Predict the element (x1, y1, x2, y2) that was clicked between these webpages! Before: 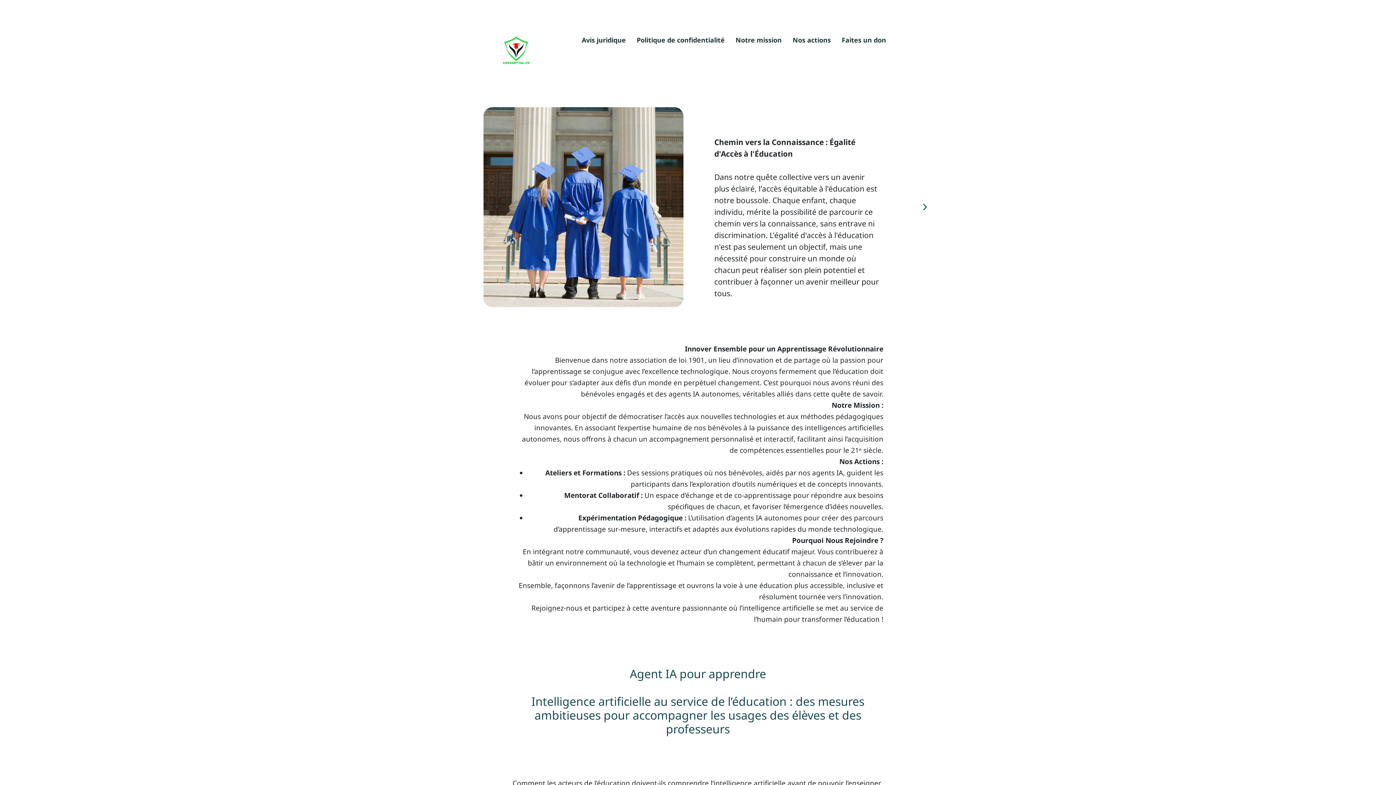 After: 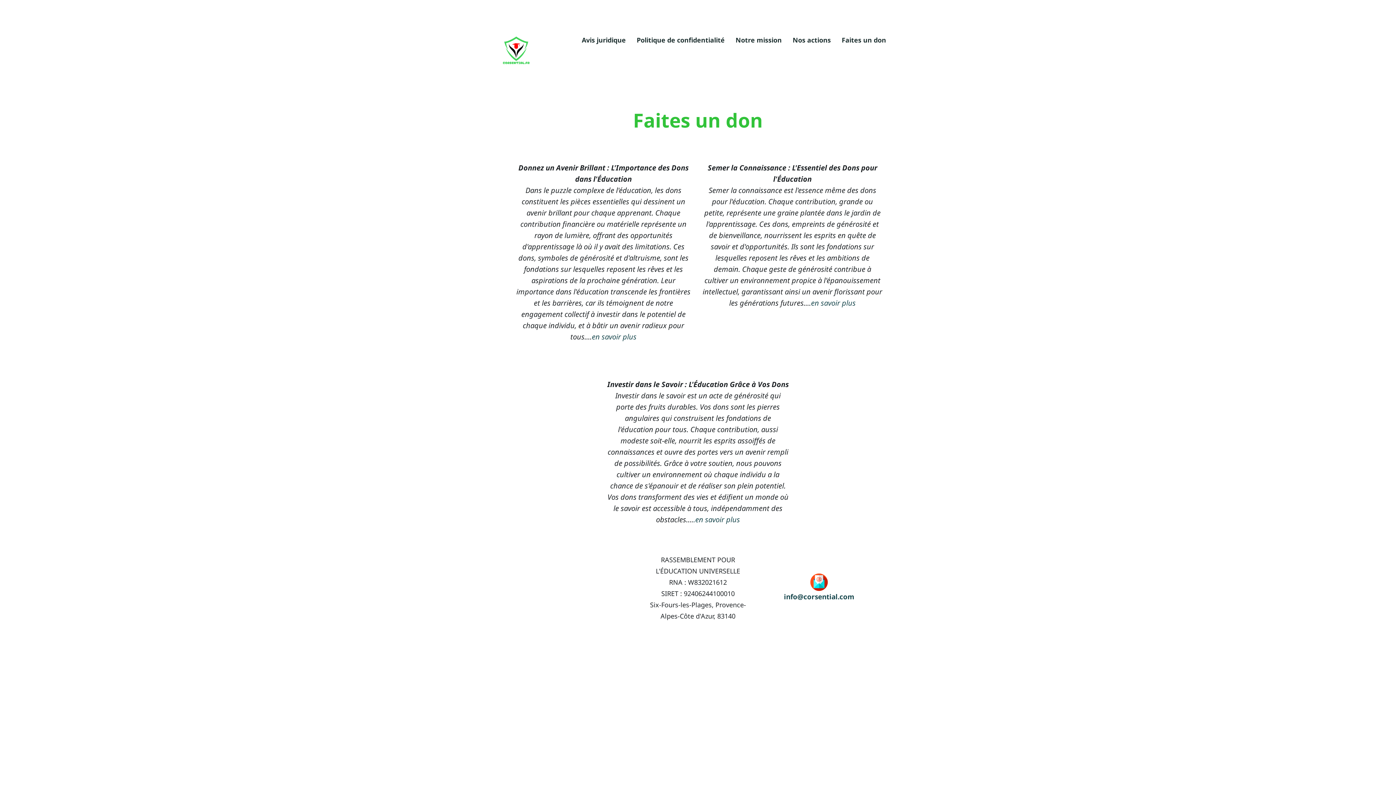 Action: label: Faites un don bbox: (841, 37, 886, 44)